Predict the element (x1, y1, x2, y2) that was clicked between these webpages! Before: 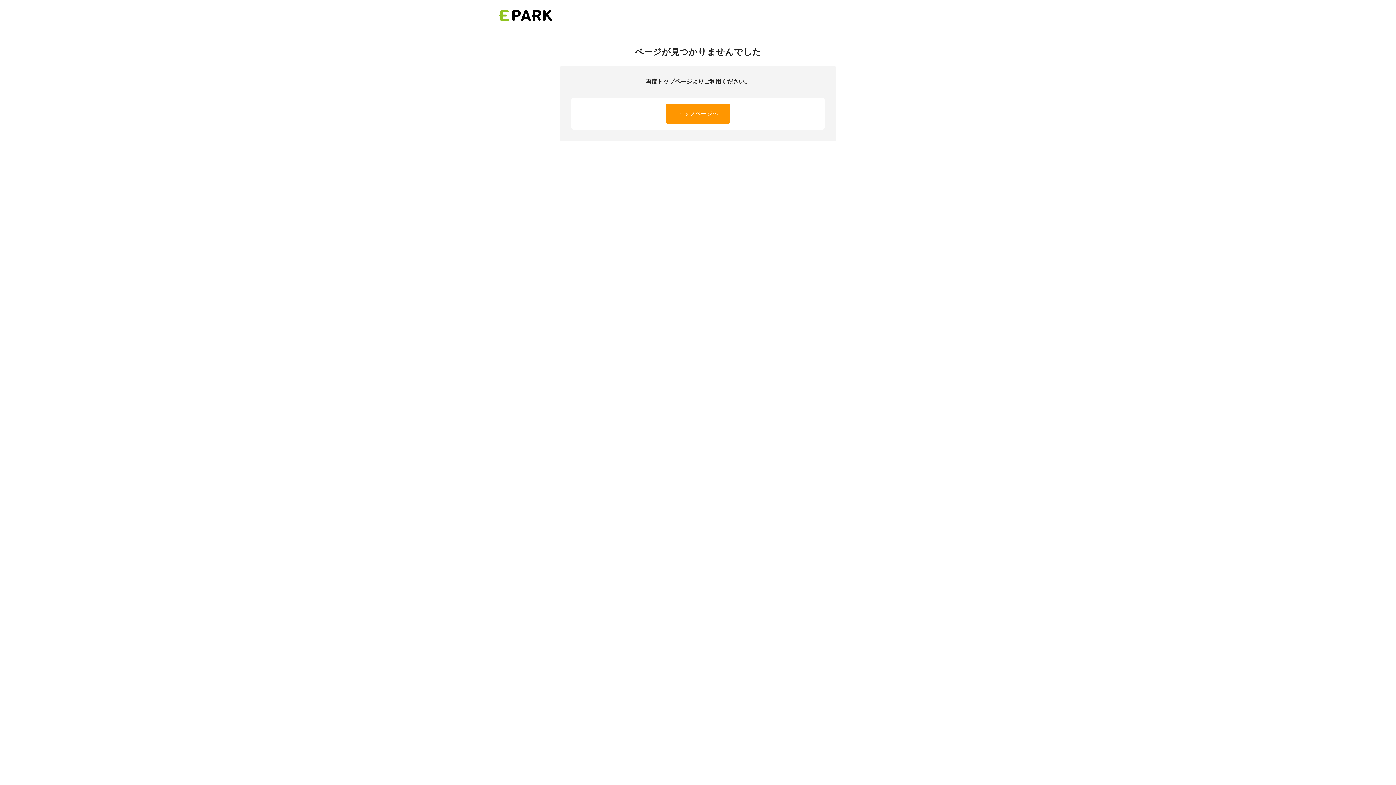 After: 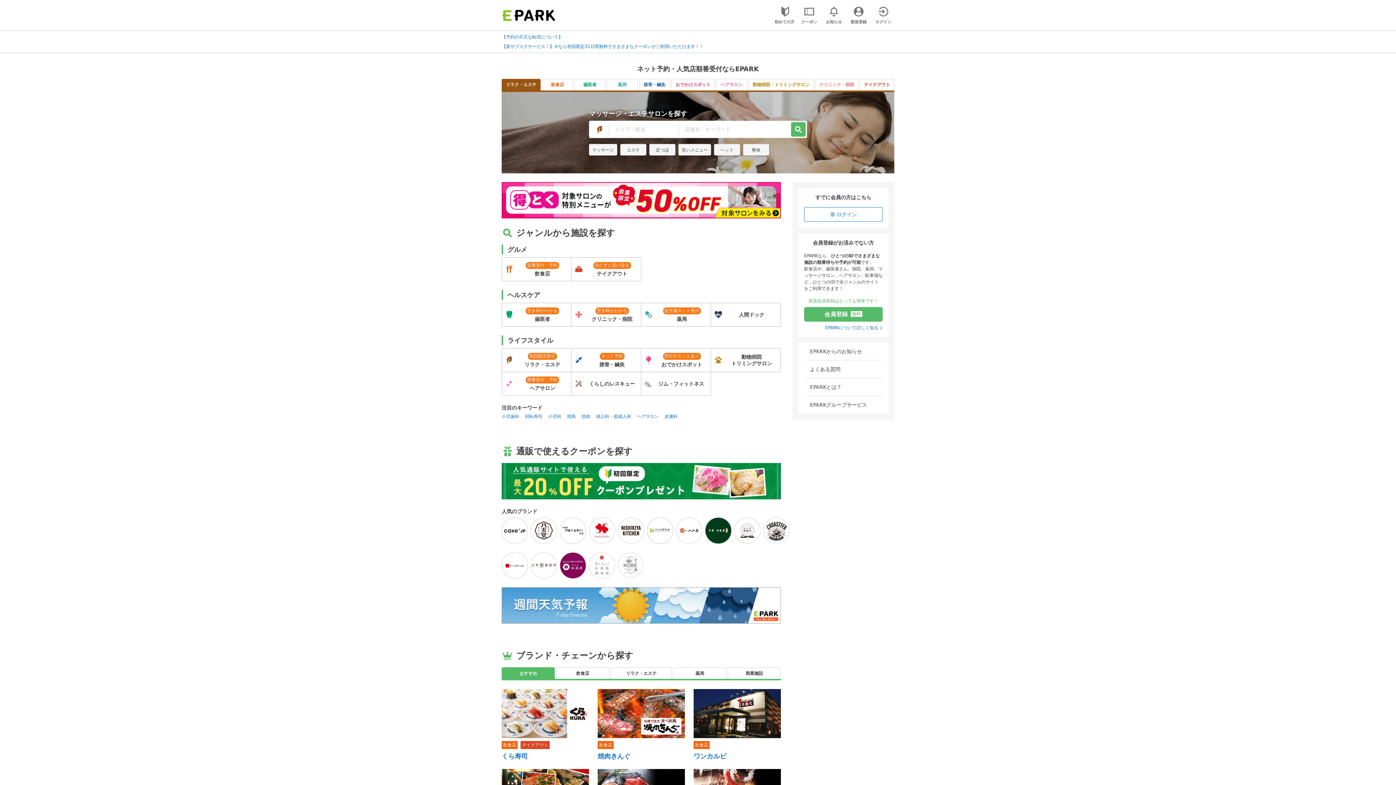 Action: bbox: (498, 0, 560, 30)